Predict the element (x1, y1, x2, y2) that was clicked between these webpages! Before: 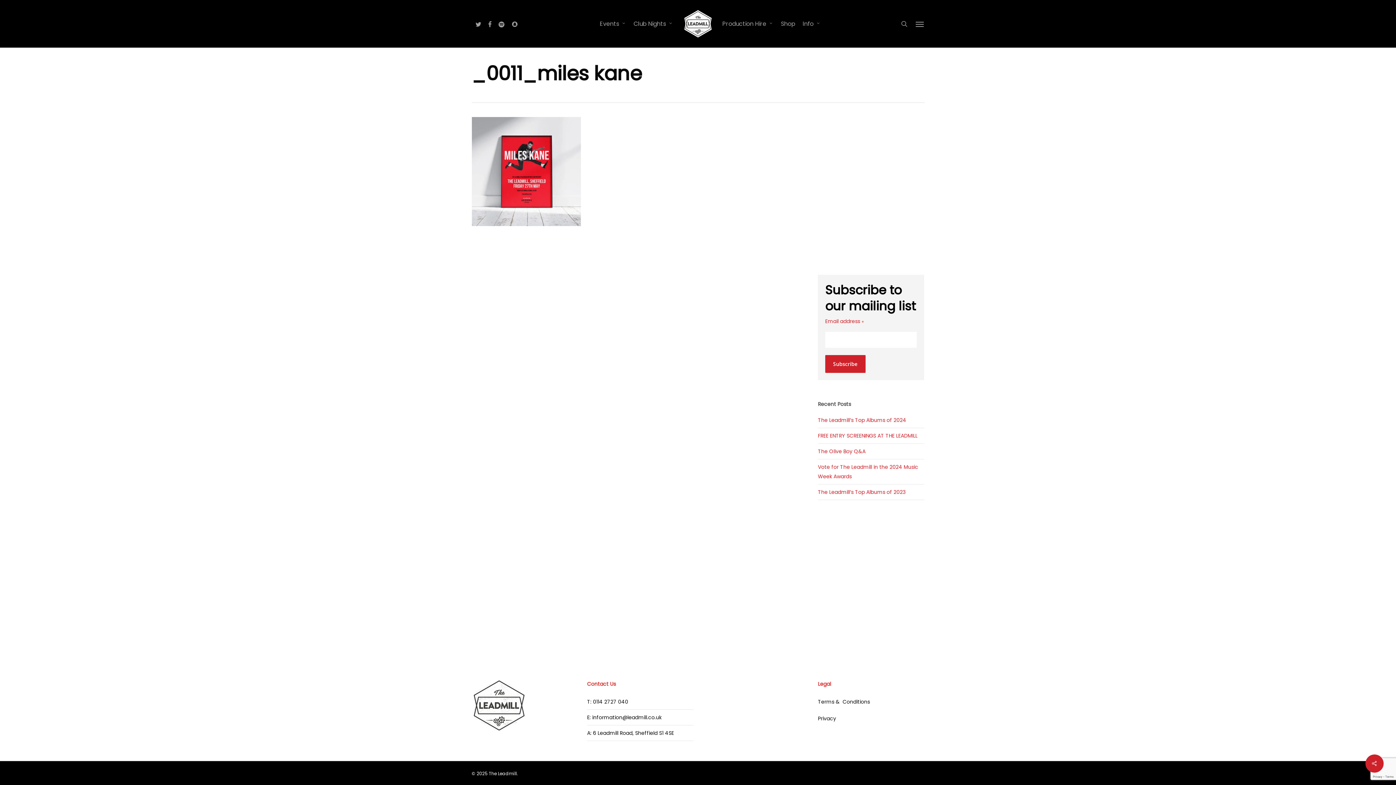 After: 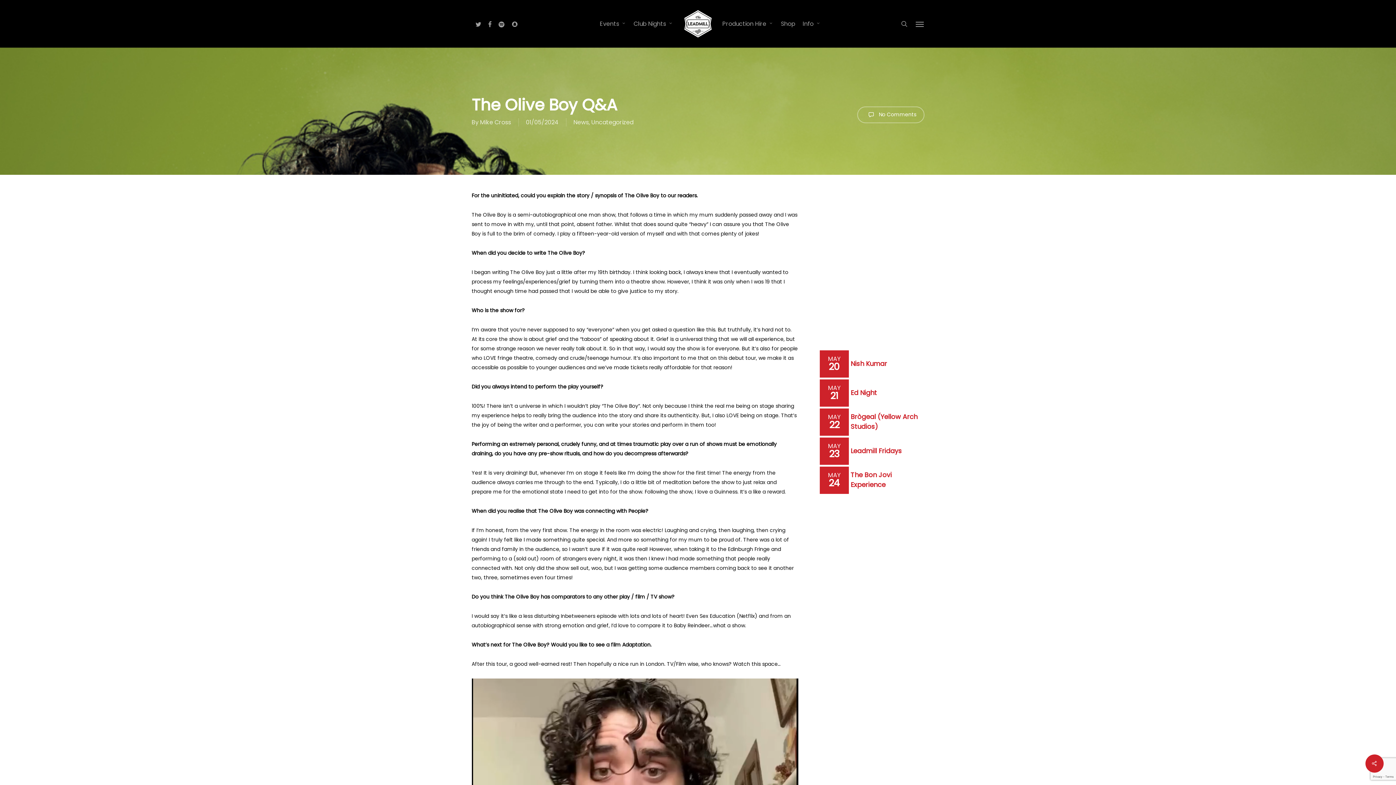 Action: bbox: (818, 448, 865, 455) label: The Olive Boy Q&A